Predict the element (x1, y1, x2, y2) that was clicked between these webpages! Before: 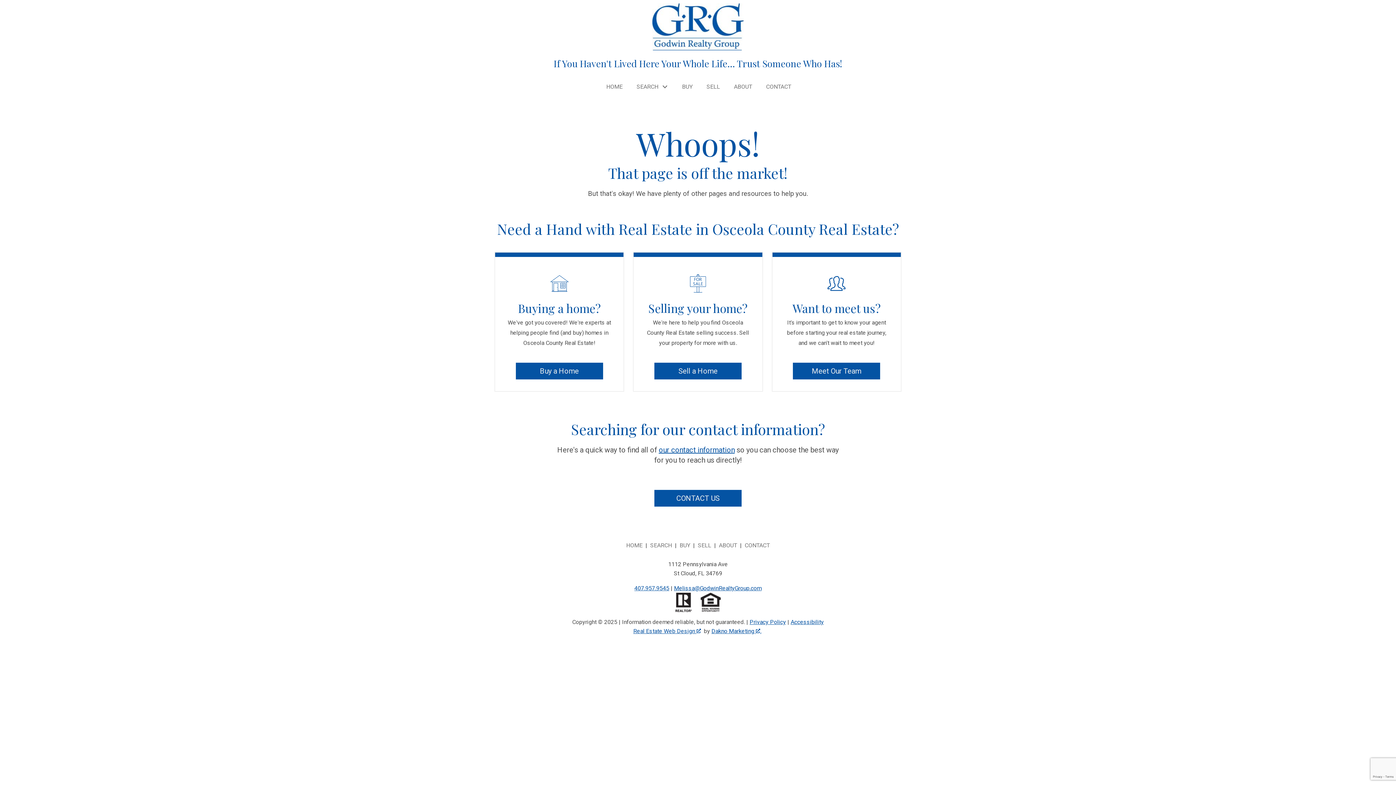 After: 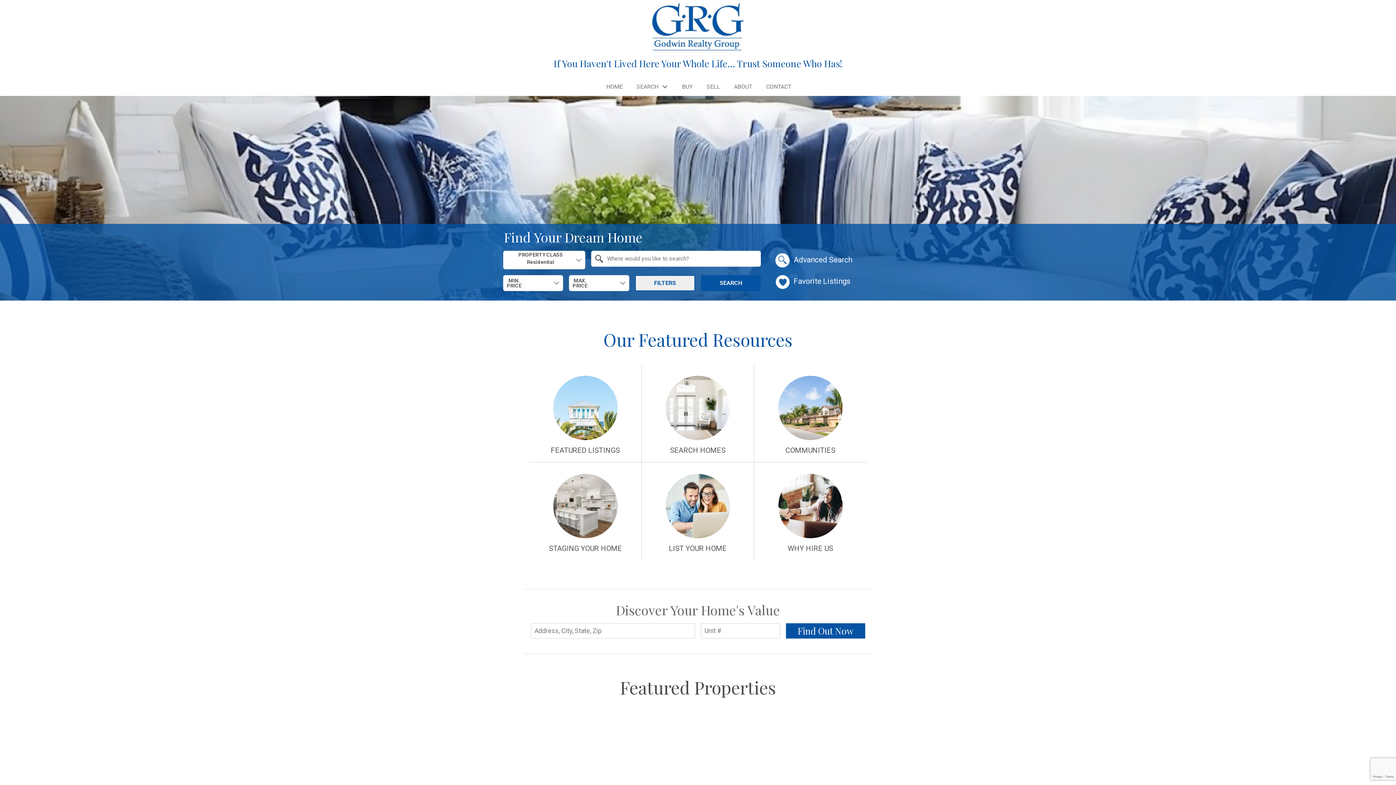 Action: label: HOME bbox: (603, 83, 624, 89)